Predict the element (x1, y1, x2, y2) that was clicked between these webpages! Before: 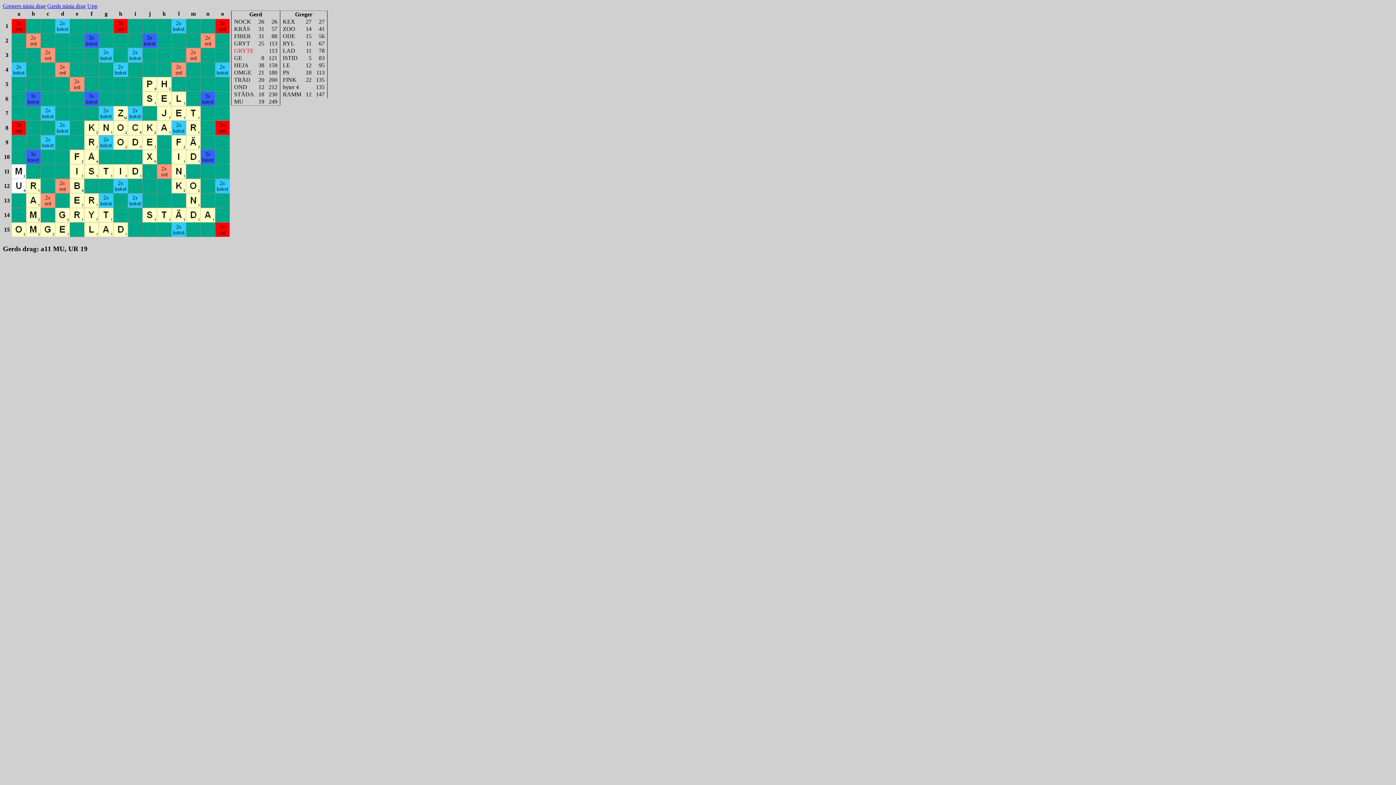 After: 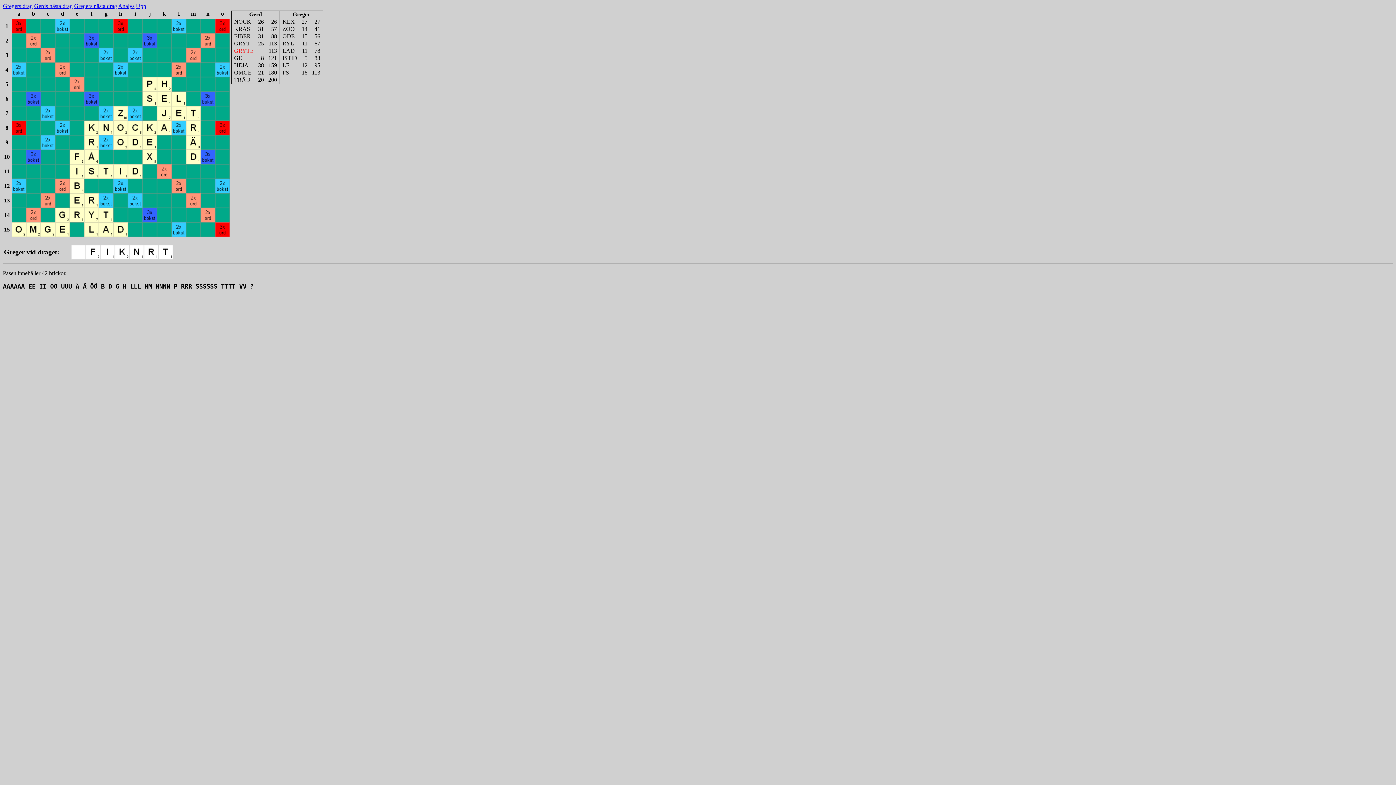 Action: label: FINK bbox: (282, 76, 301, 83)